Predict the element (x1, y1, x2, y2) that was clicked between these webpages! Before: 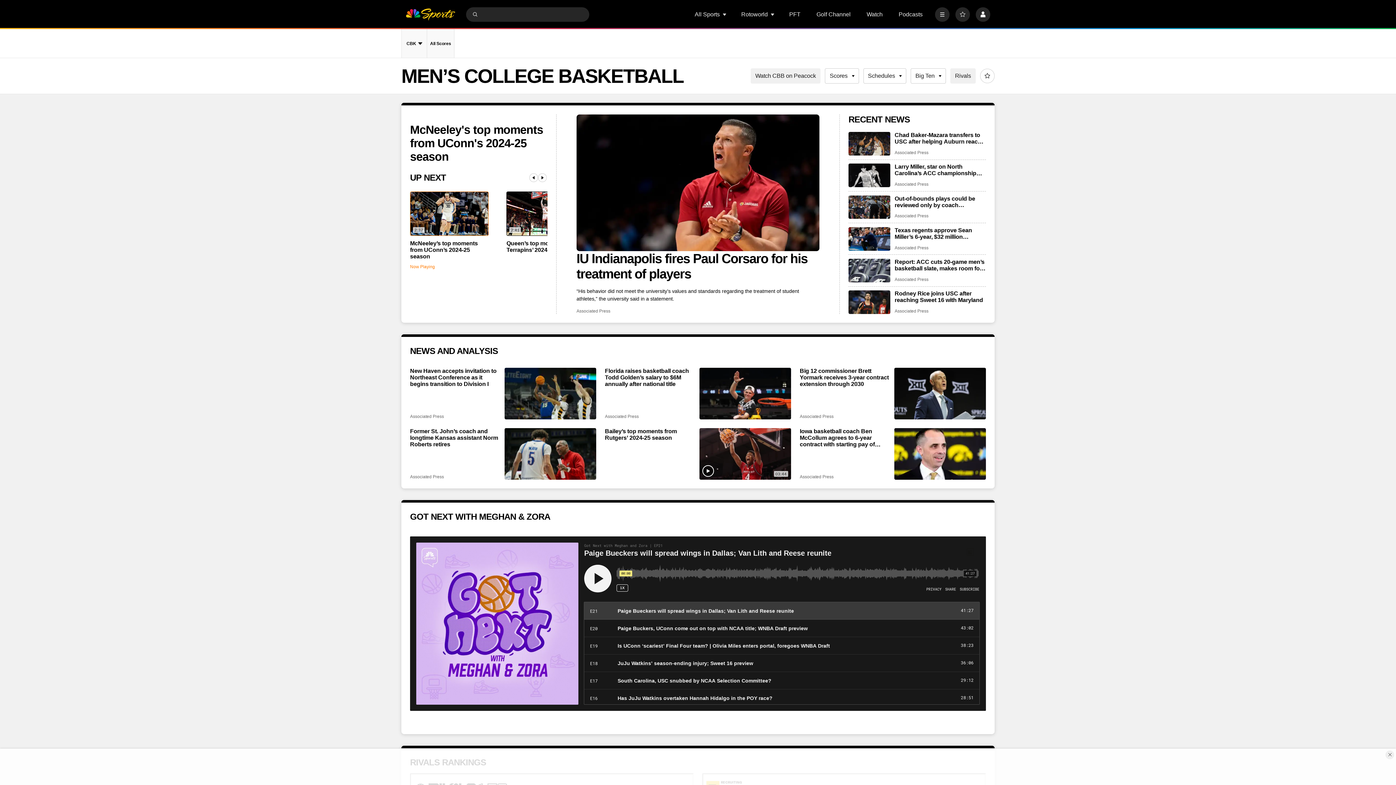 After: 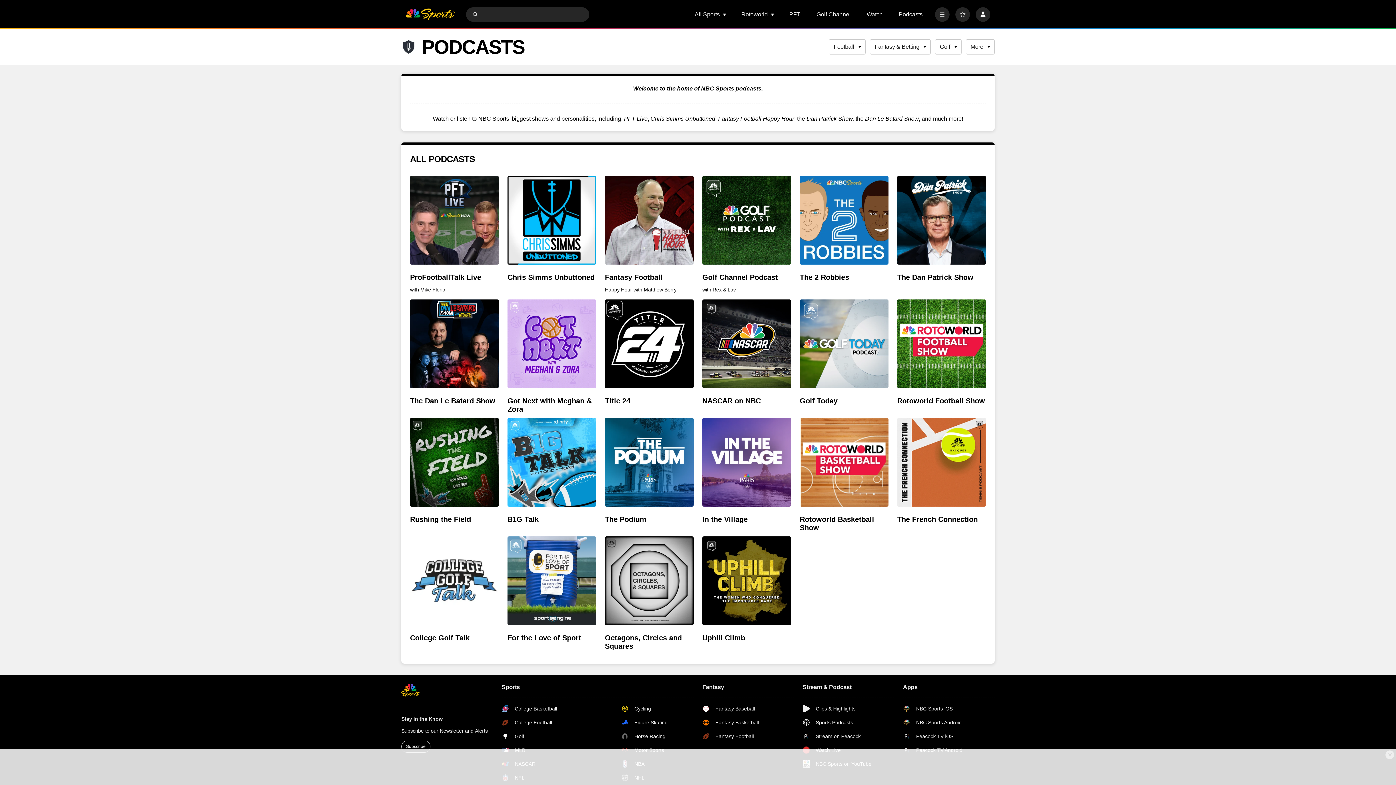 Action: bbox: (898, 11, 922, 17) label: Podcasts